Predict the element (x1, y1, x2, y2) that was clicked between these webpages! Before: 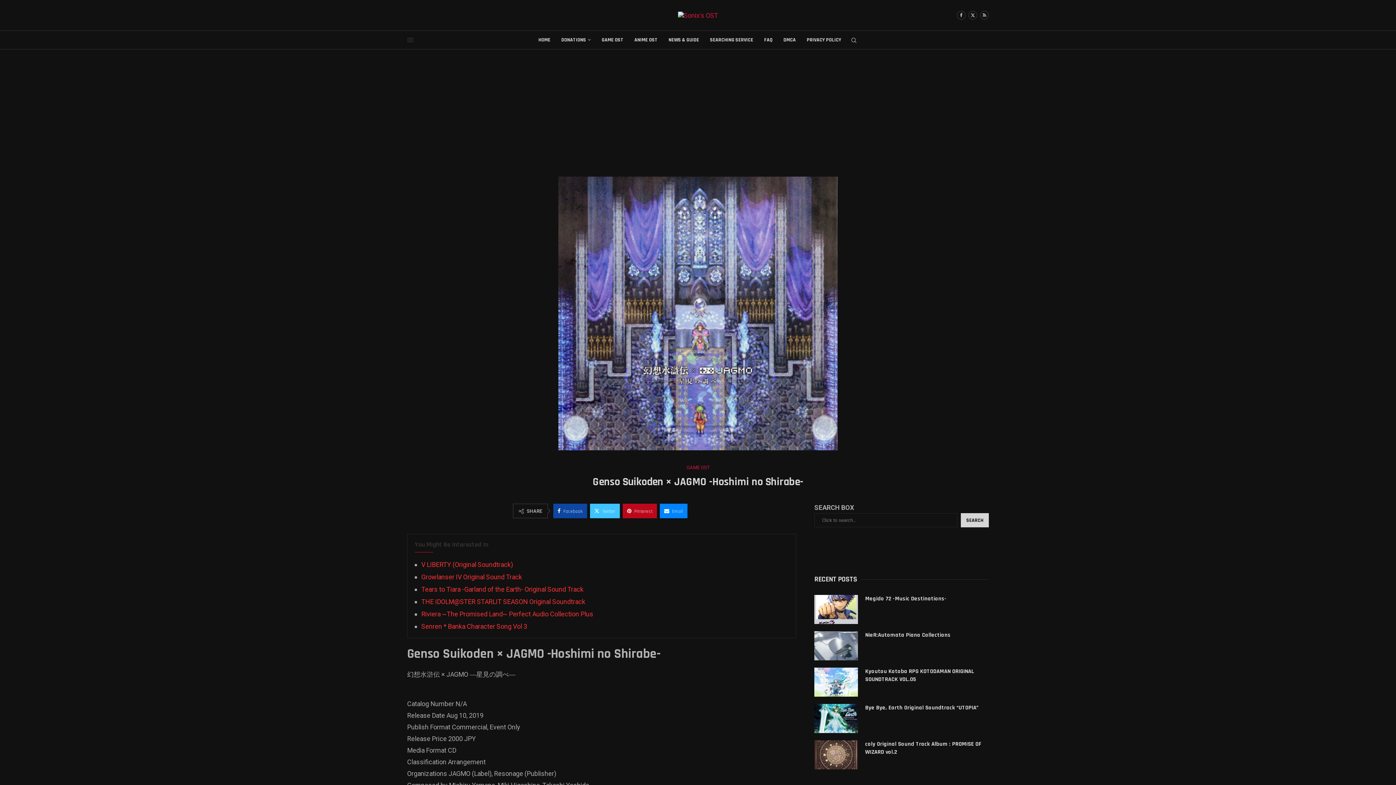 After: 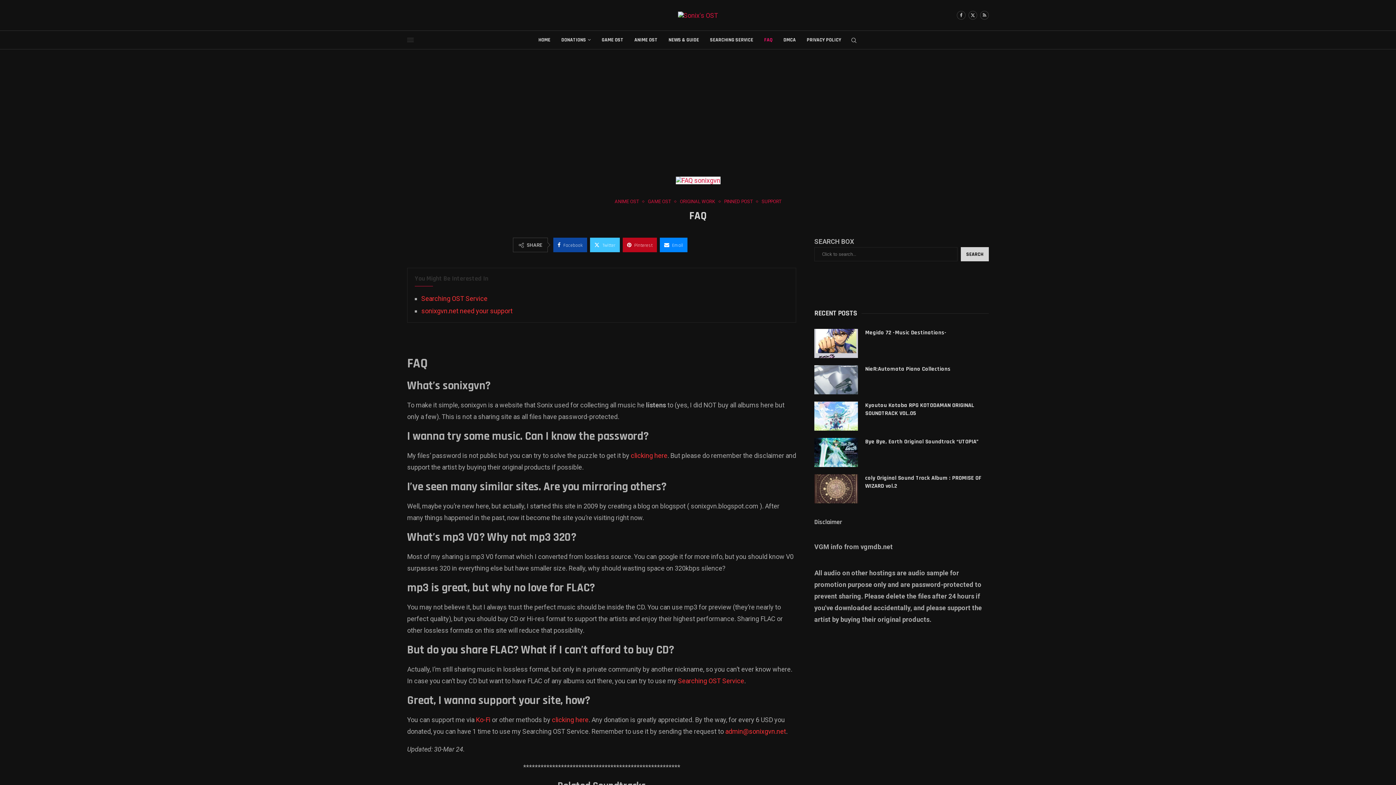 Action: label: FAQ bbox: (764, 30, 772, 49)